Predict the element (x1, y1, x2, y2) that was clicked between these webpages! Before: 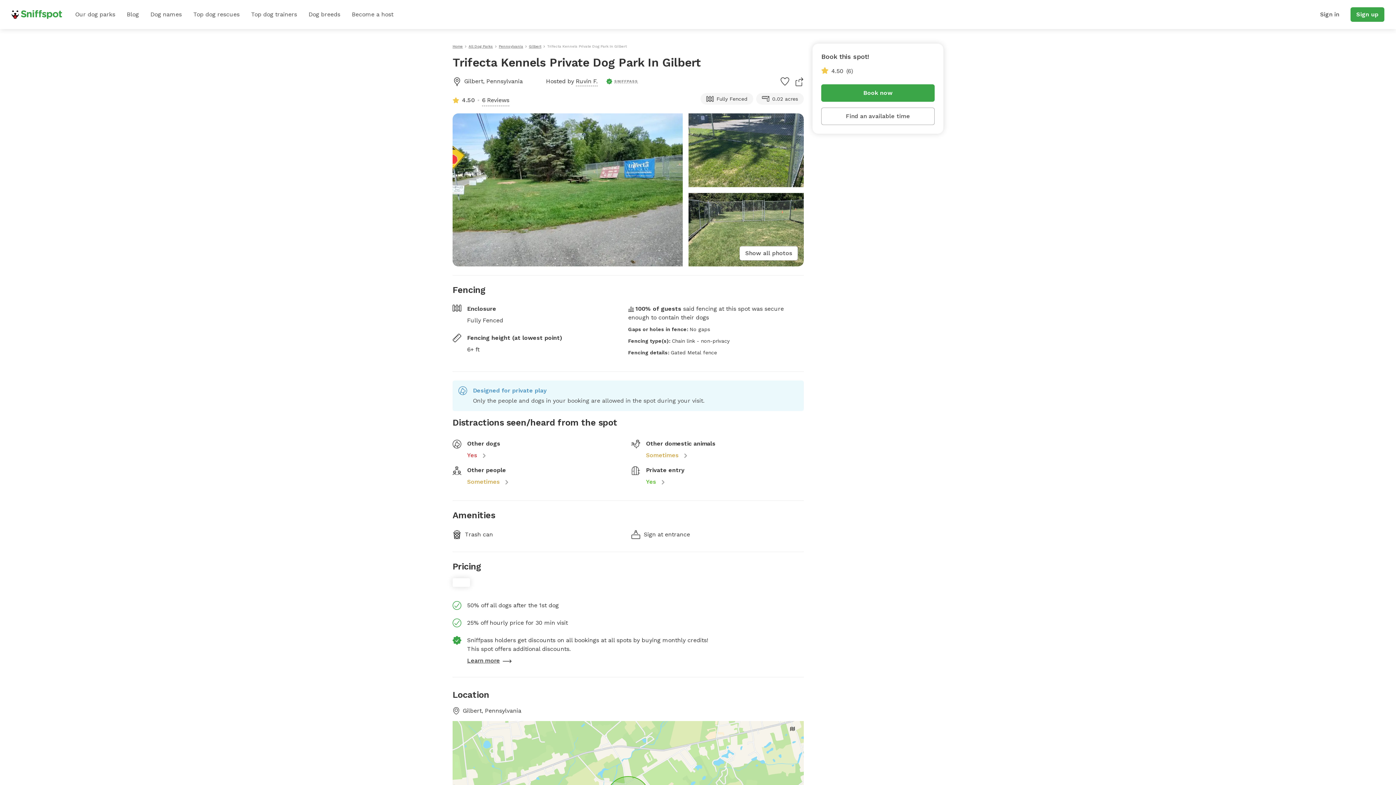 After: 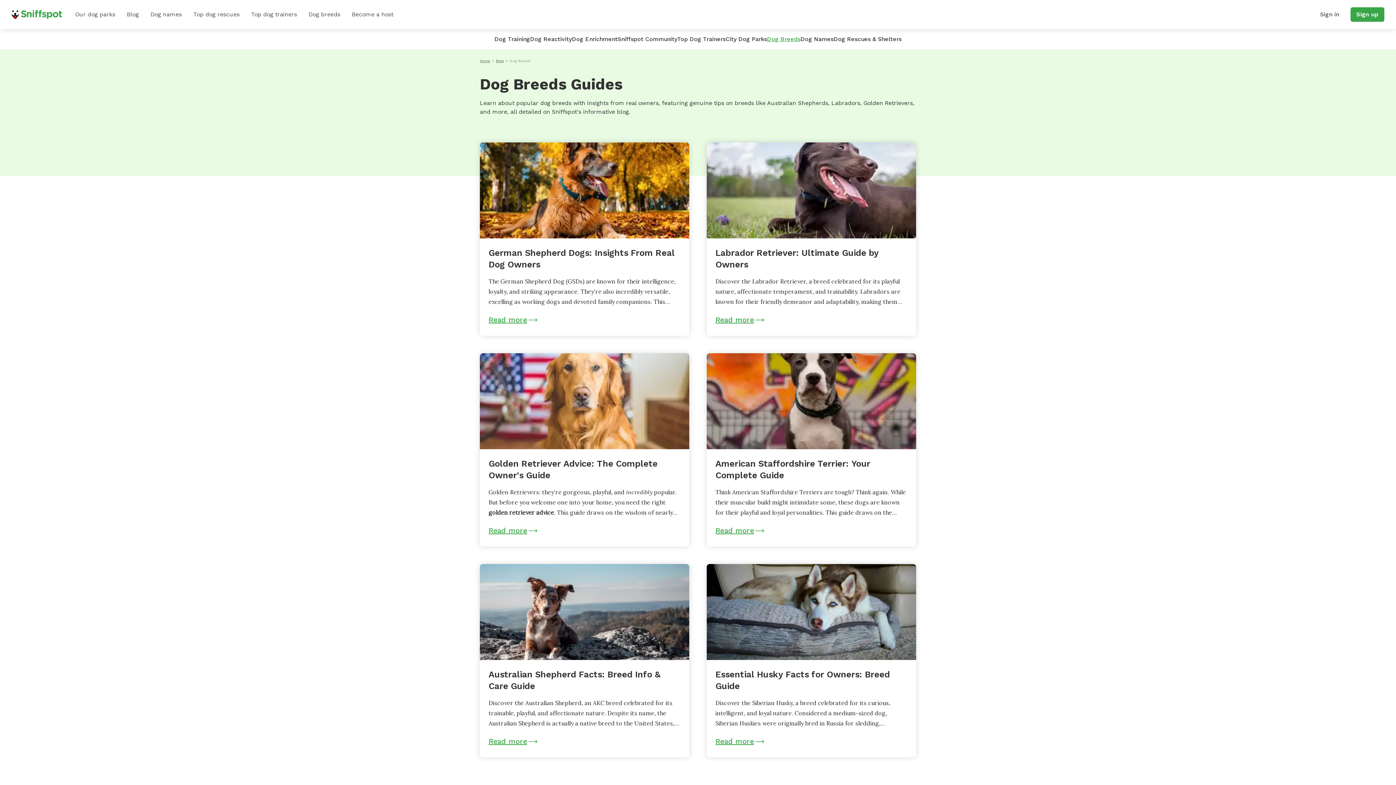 Action: label: Dog breeds bbox: (302, 0, 346, 29)